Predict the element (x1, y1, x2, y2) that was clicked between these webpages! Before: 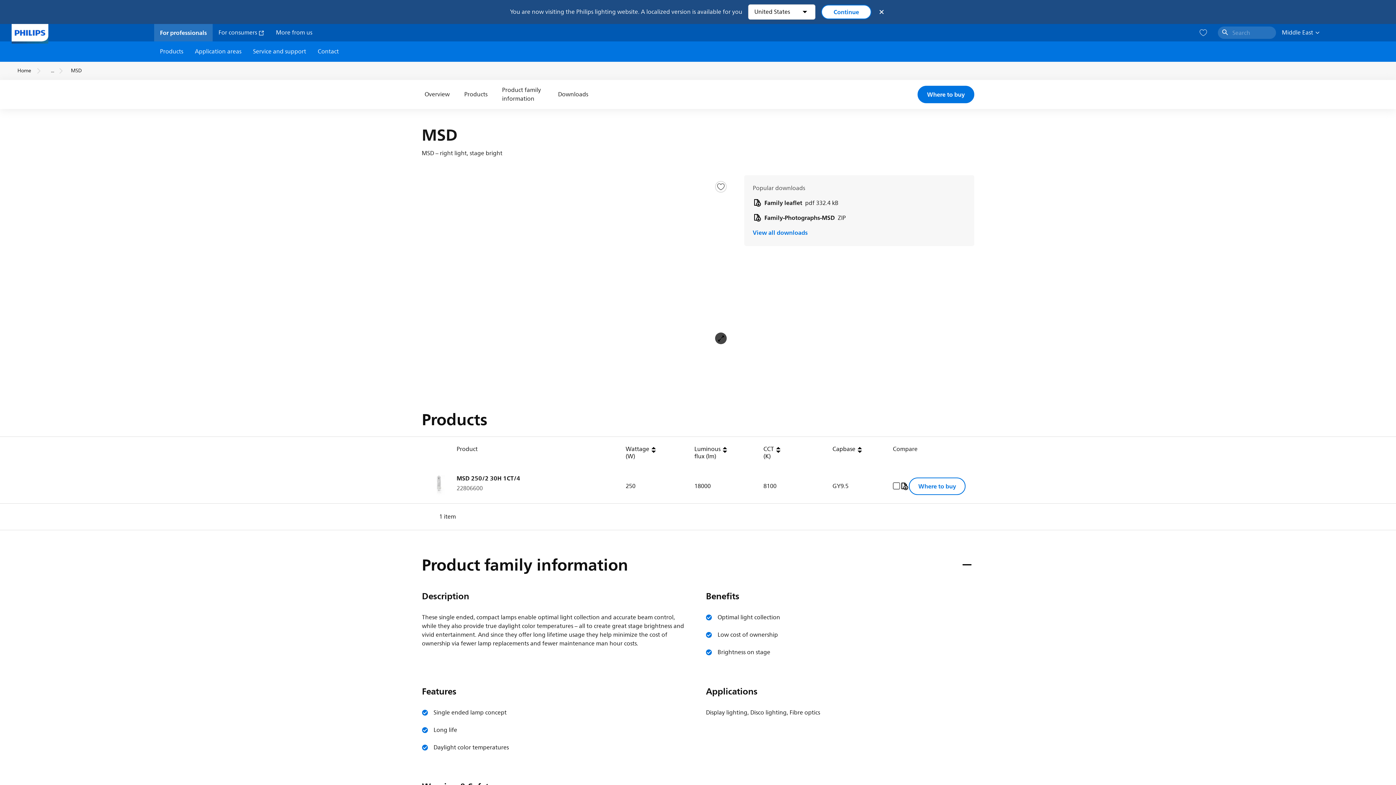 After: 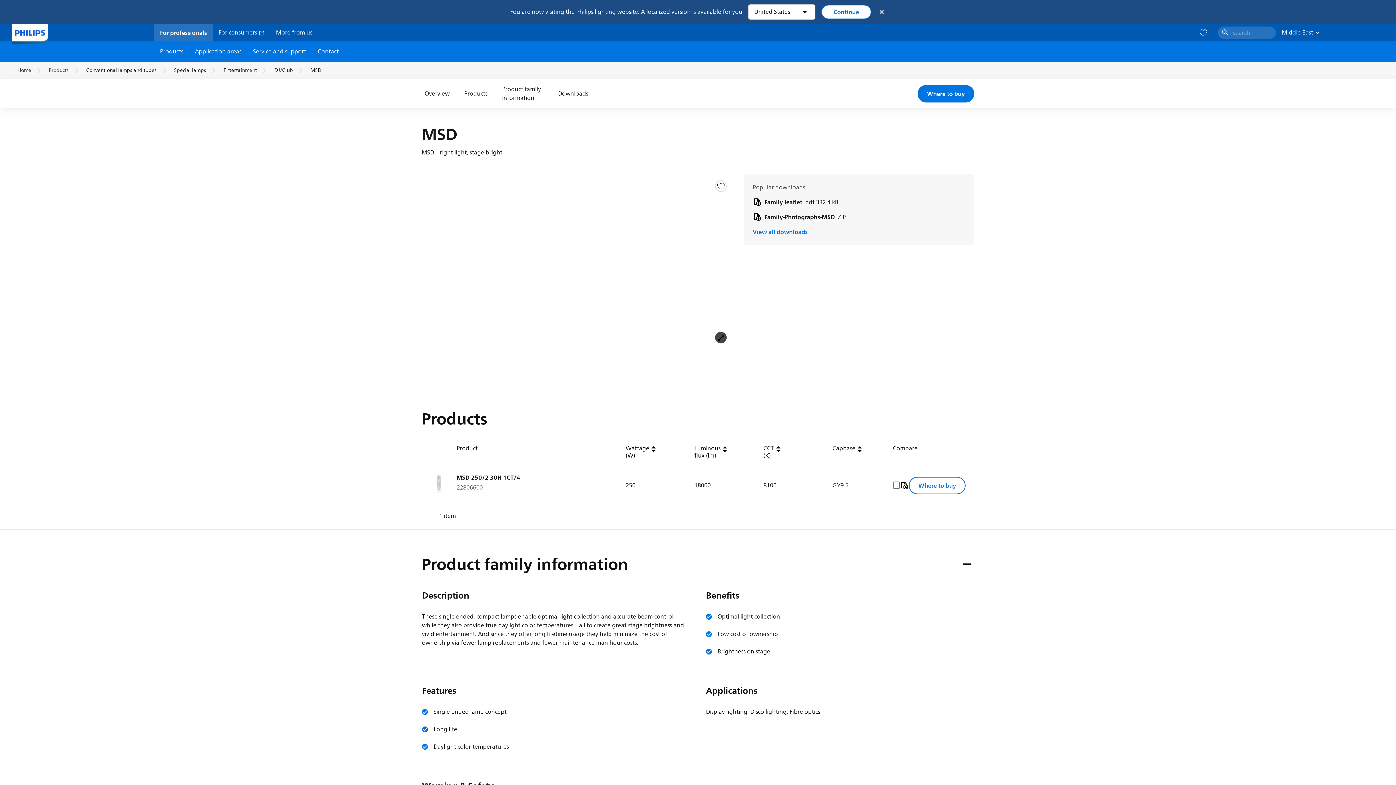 Action: bbox: (48, 66, 56, 75) label: ...